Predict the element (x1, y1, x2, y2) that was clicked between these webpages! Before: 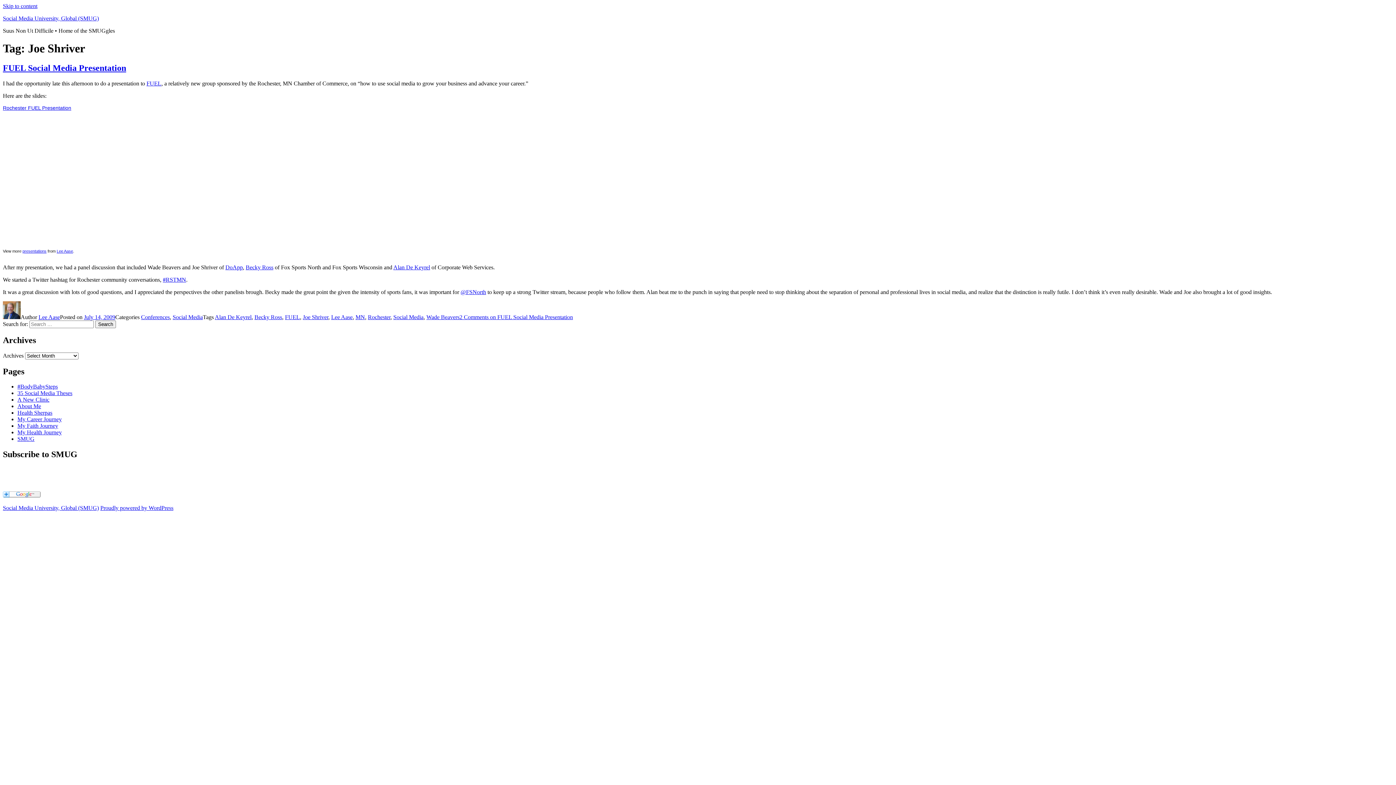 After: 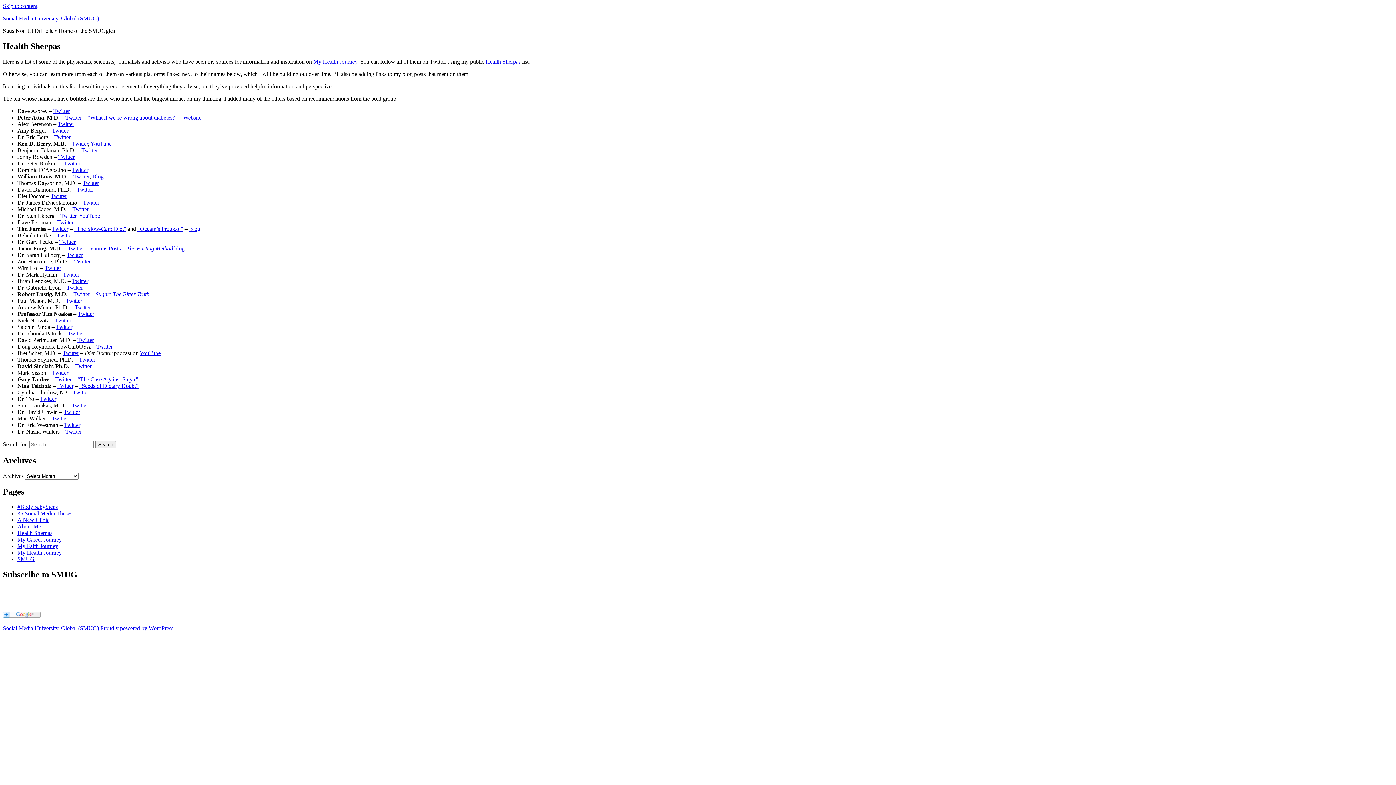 Action: bbox: (17, 409, 52, 416) label: Health Sherpas